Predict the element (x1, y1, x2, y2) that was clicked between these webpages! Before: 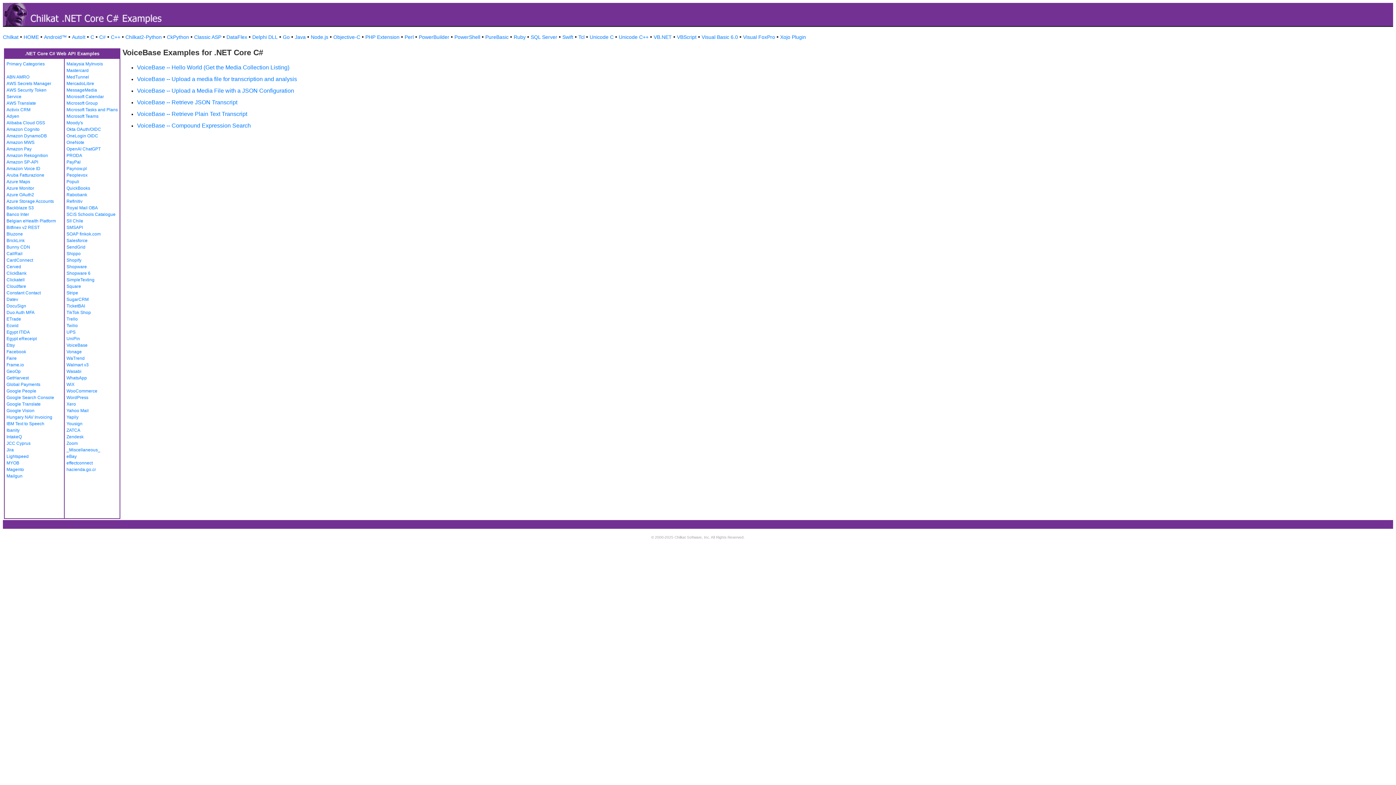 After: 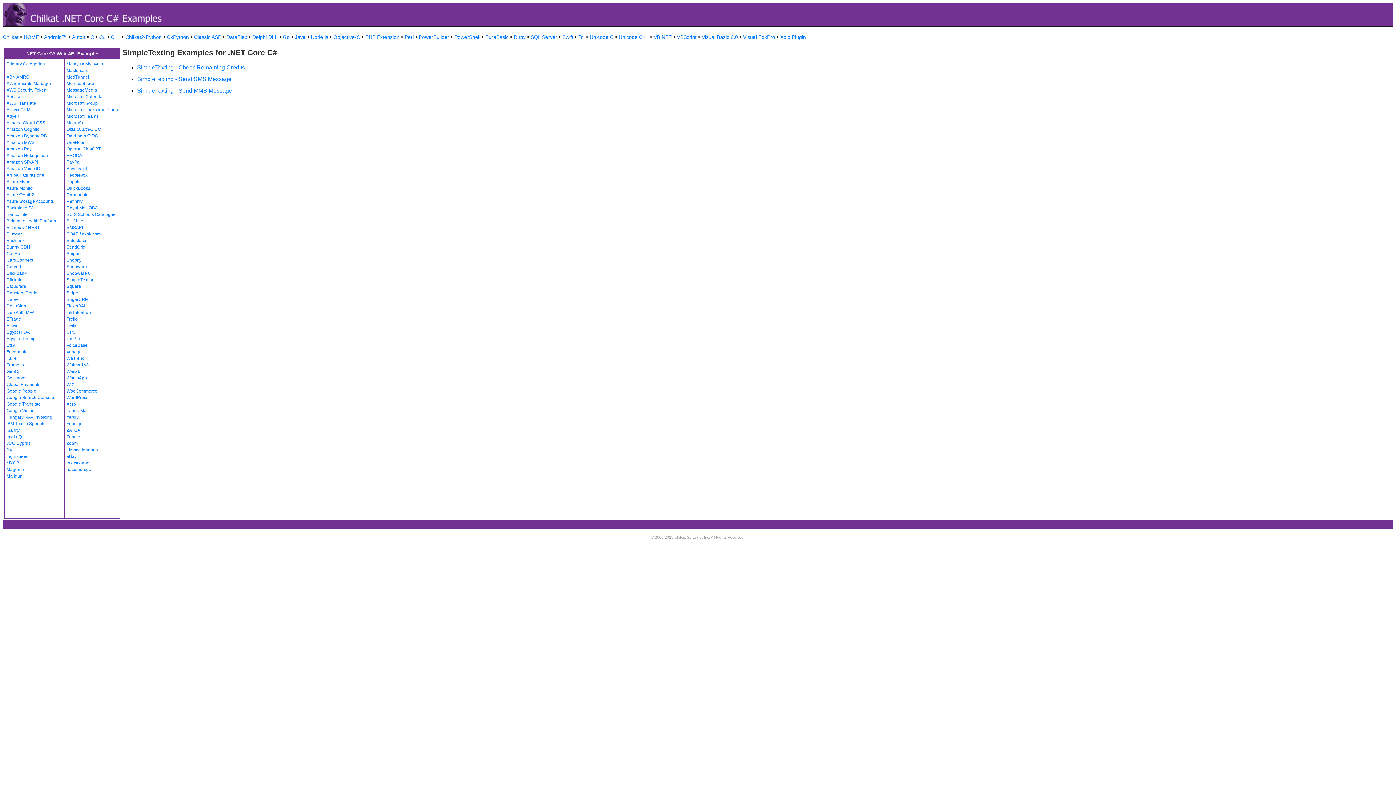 Action: bbox: (66, 277, 94, 282) label: SimpleTexting